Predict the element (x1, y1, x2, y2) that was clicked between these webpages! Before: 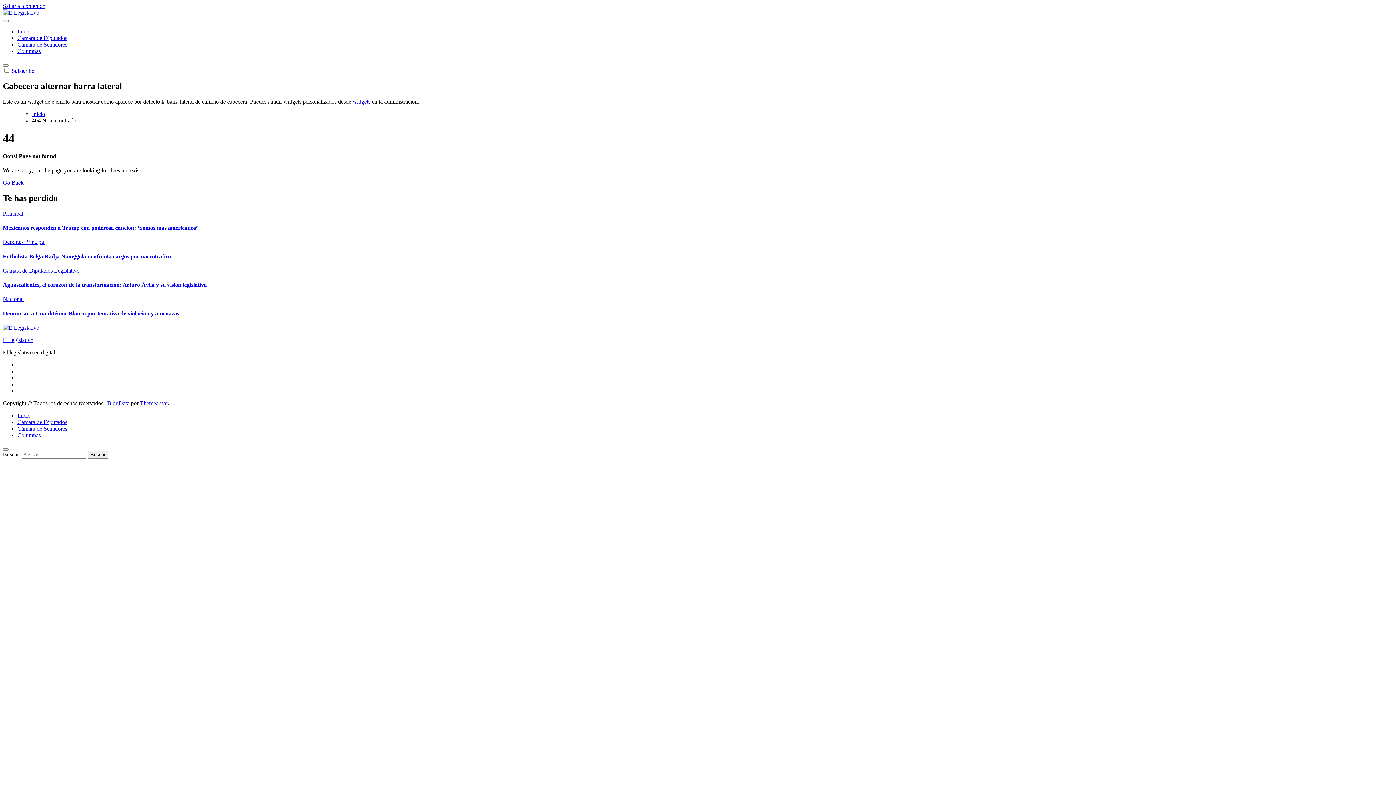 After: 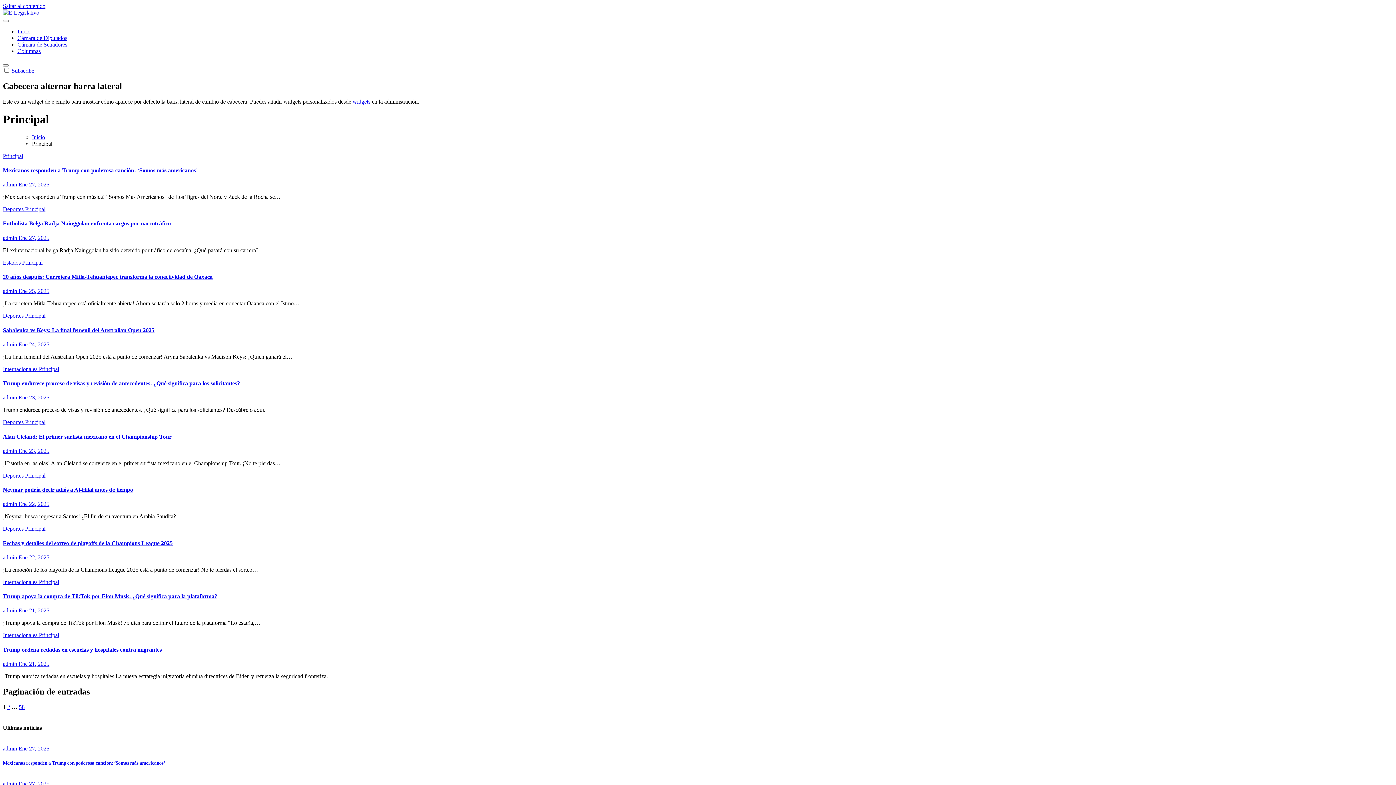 Action: label: Principal bbox: (25, 239, 45, 245)